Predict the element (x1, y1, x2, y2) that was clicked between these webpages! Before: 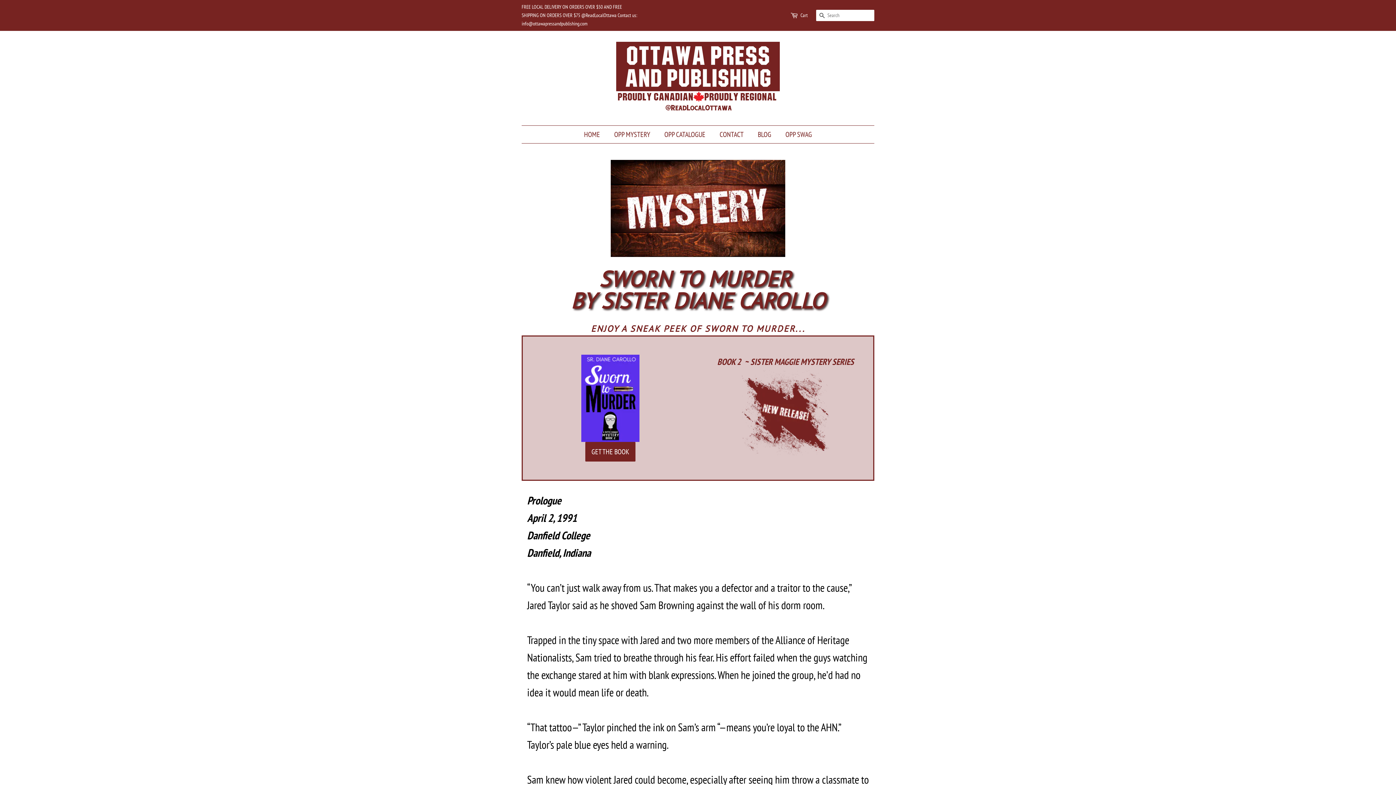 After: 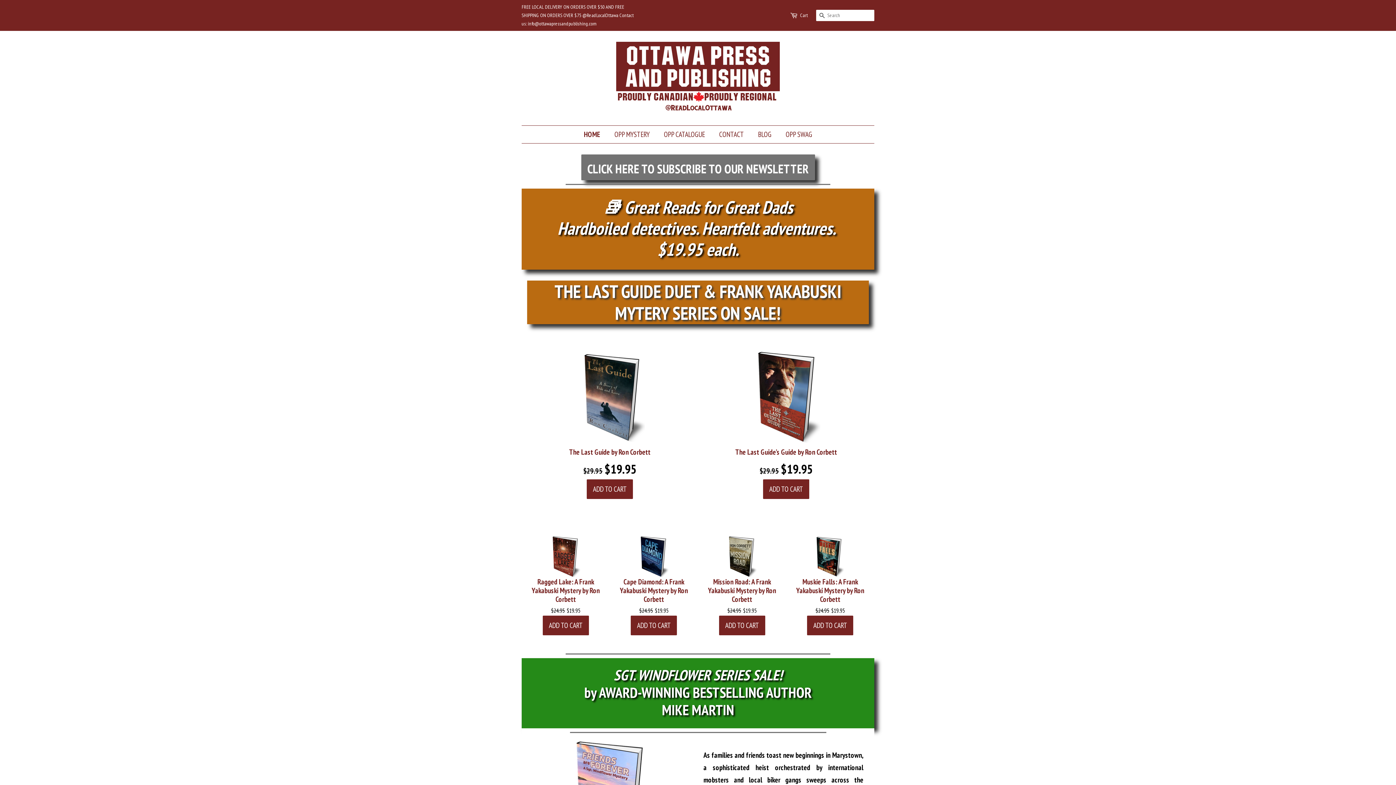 Action: label: HOME bbox: (584, 125, 607, 143)